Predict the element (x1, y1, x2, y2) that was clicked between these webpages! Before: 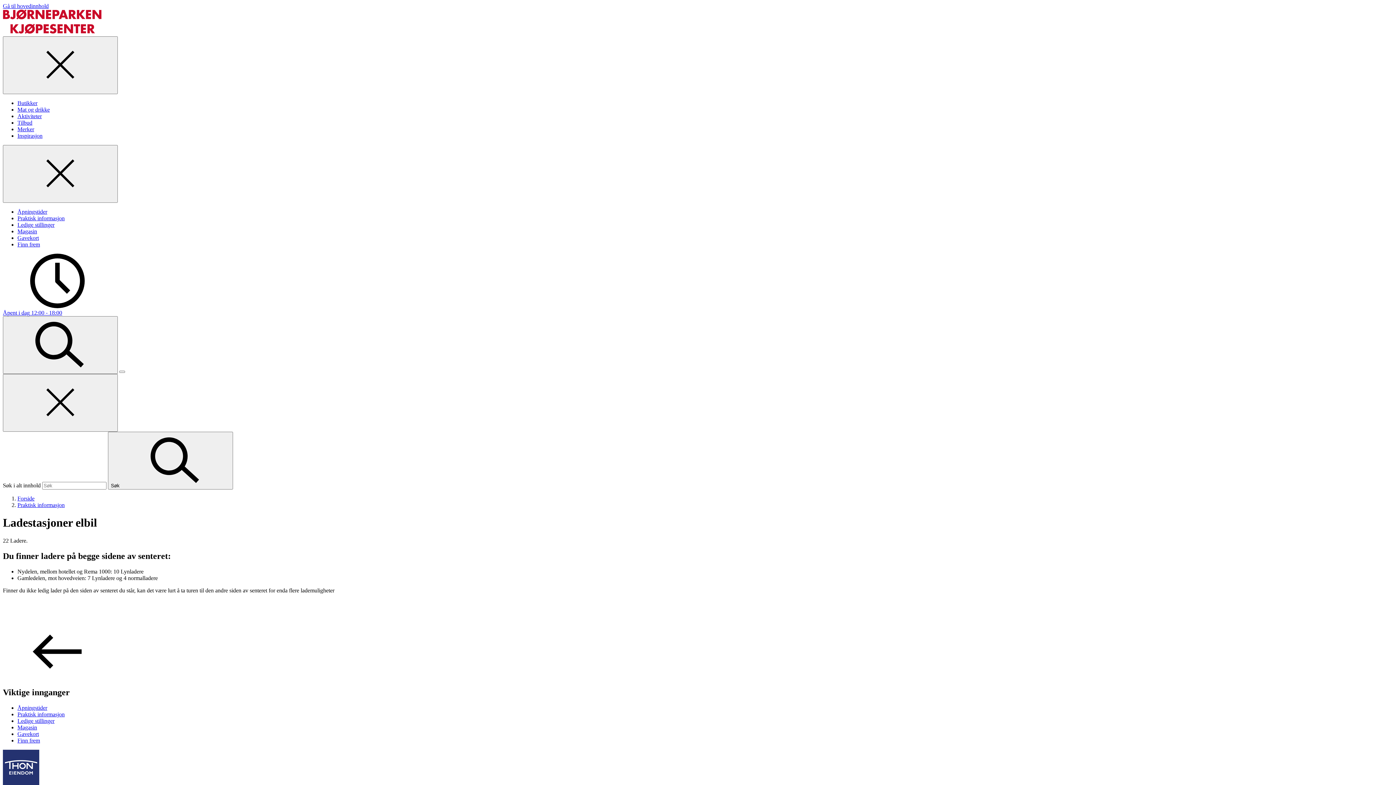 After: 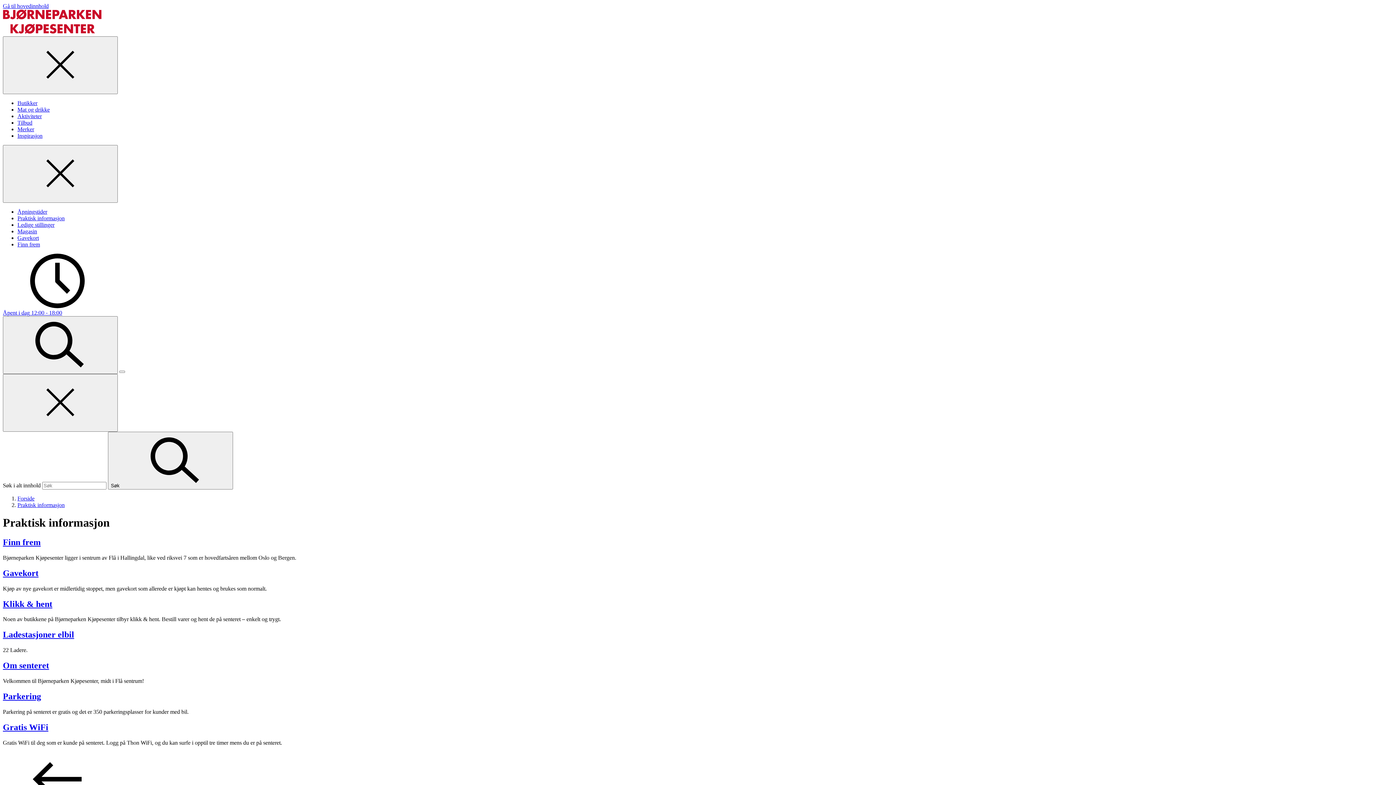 Action: bbox: (17, 502, 64, 508) label: Praktisk informasjon